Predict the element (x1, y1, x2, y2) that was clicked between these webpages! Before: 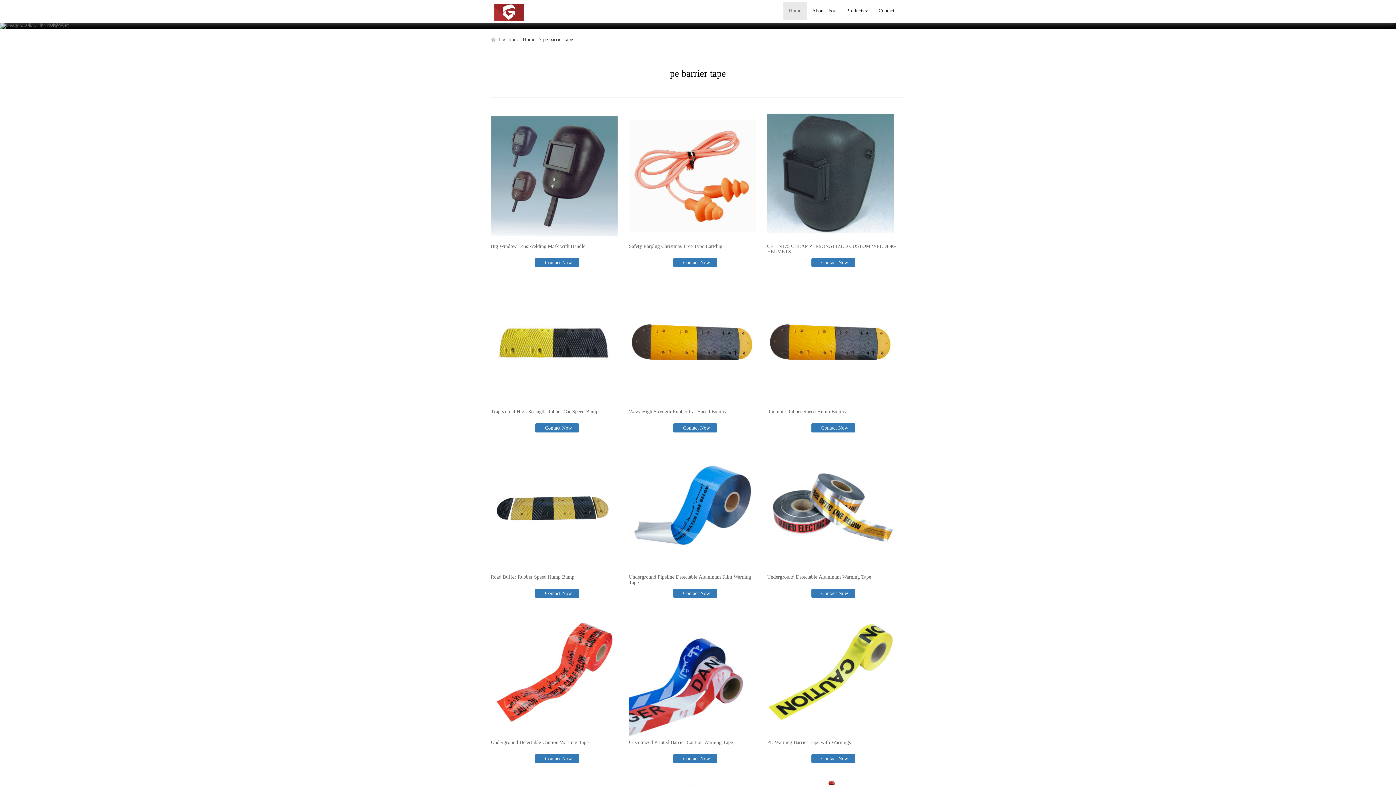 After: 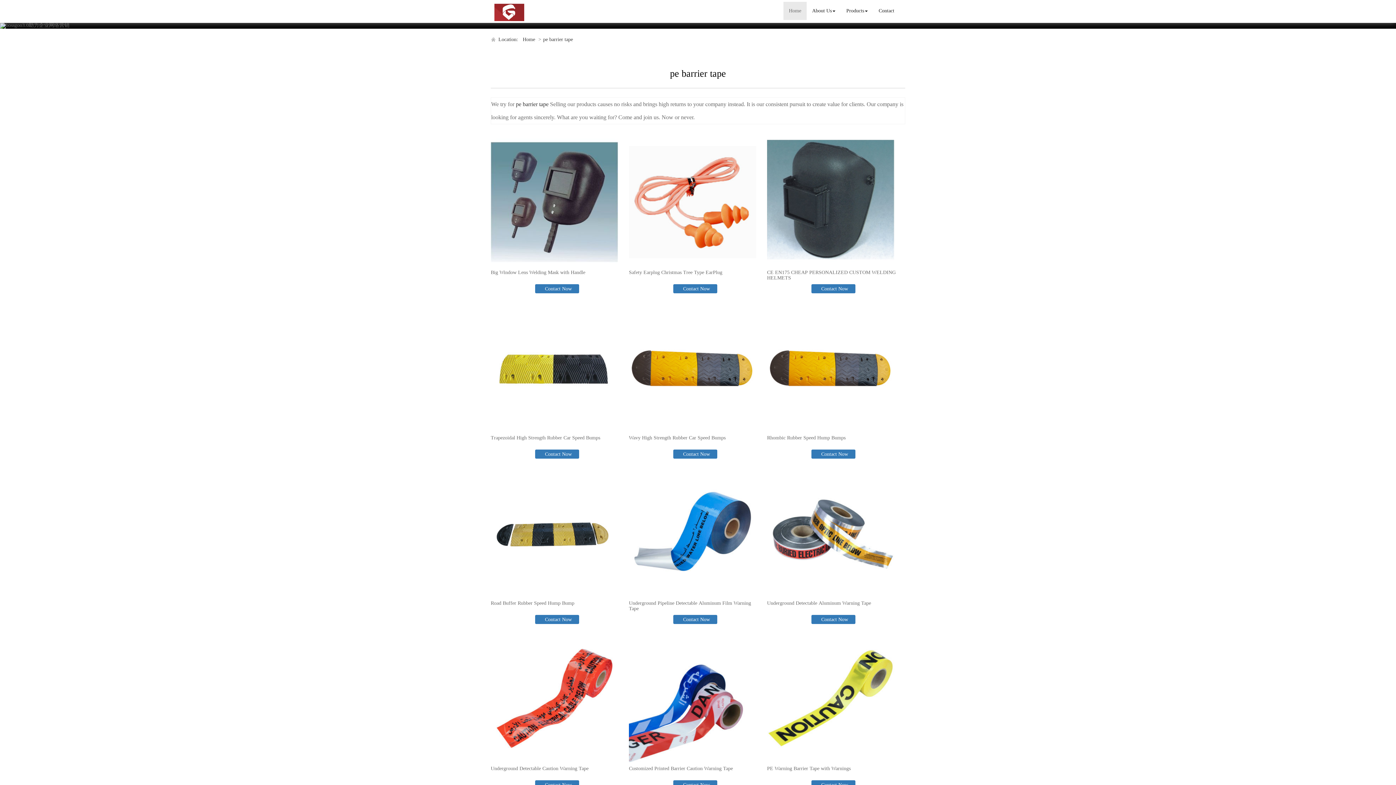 Action: label: pe barrier tape bbox: (543, 36, 573, 42)